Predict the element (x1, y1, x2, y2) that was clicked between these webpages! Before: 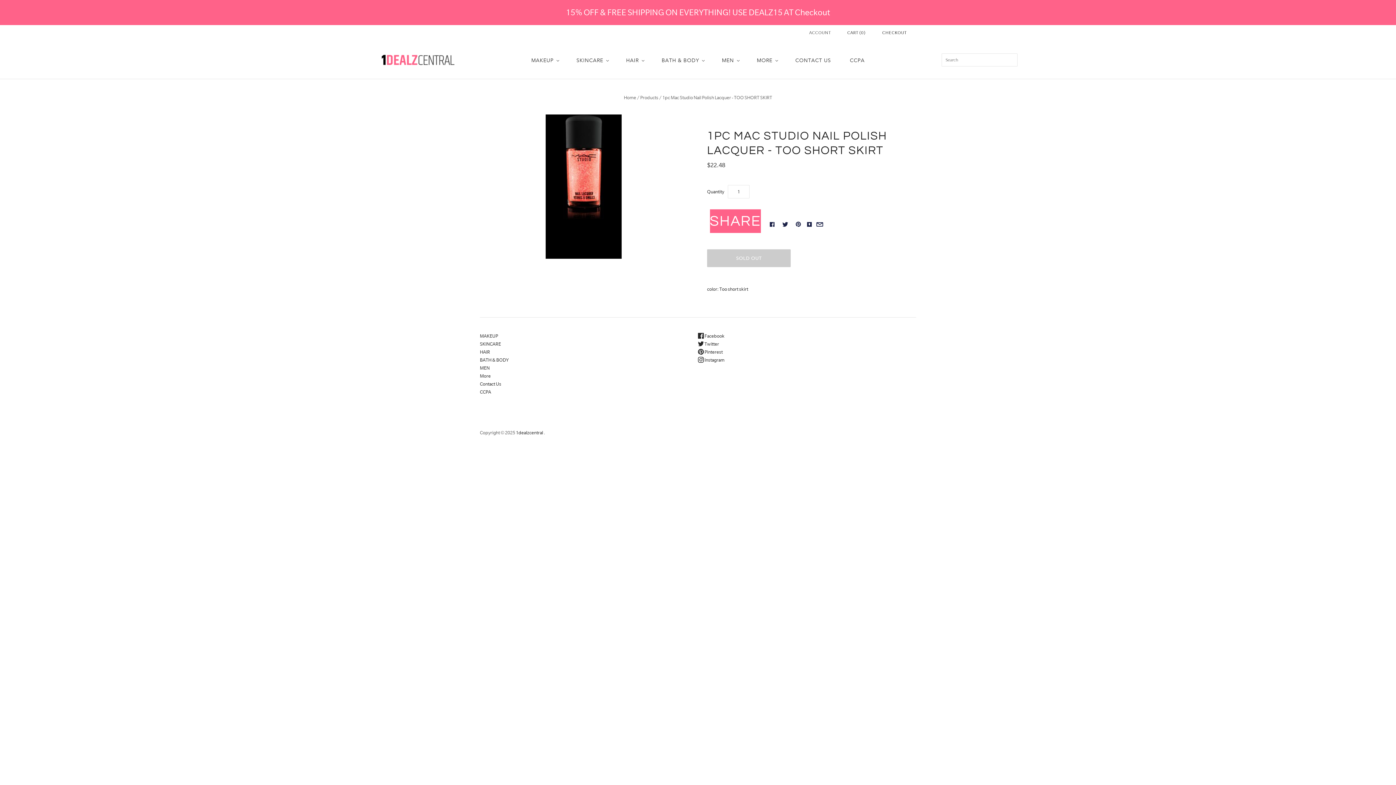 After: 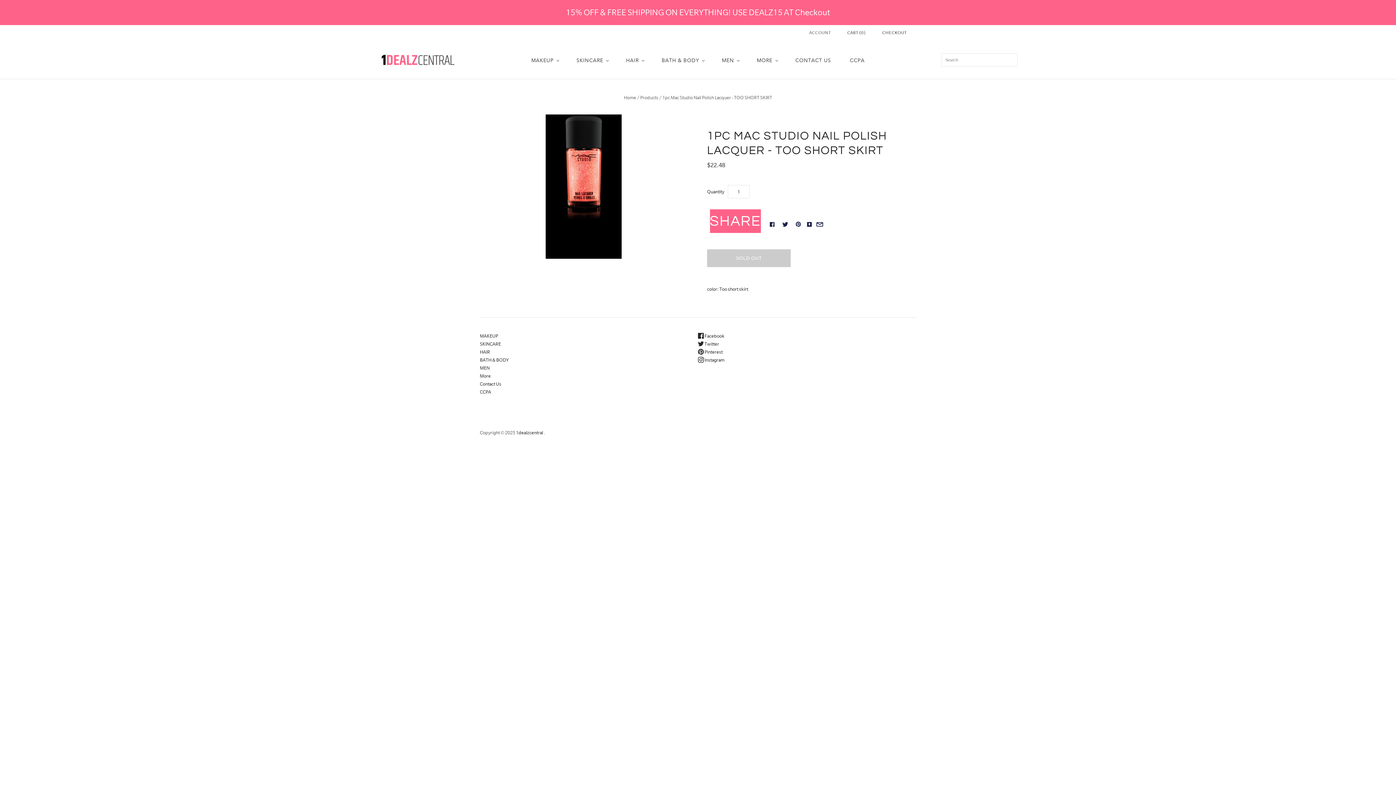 Action: label:  Pinterest bbox: (698, 349, 722, 355)